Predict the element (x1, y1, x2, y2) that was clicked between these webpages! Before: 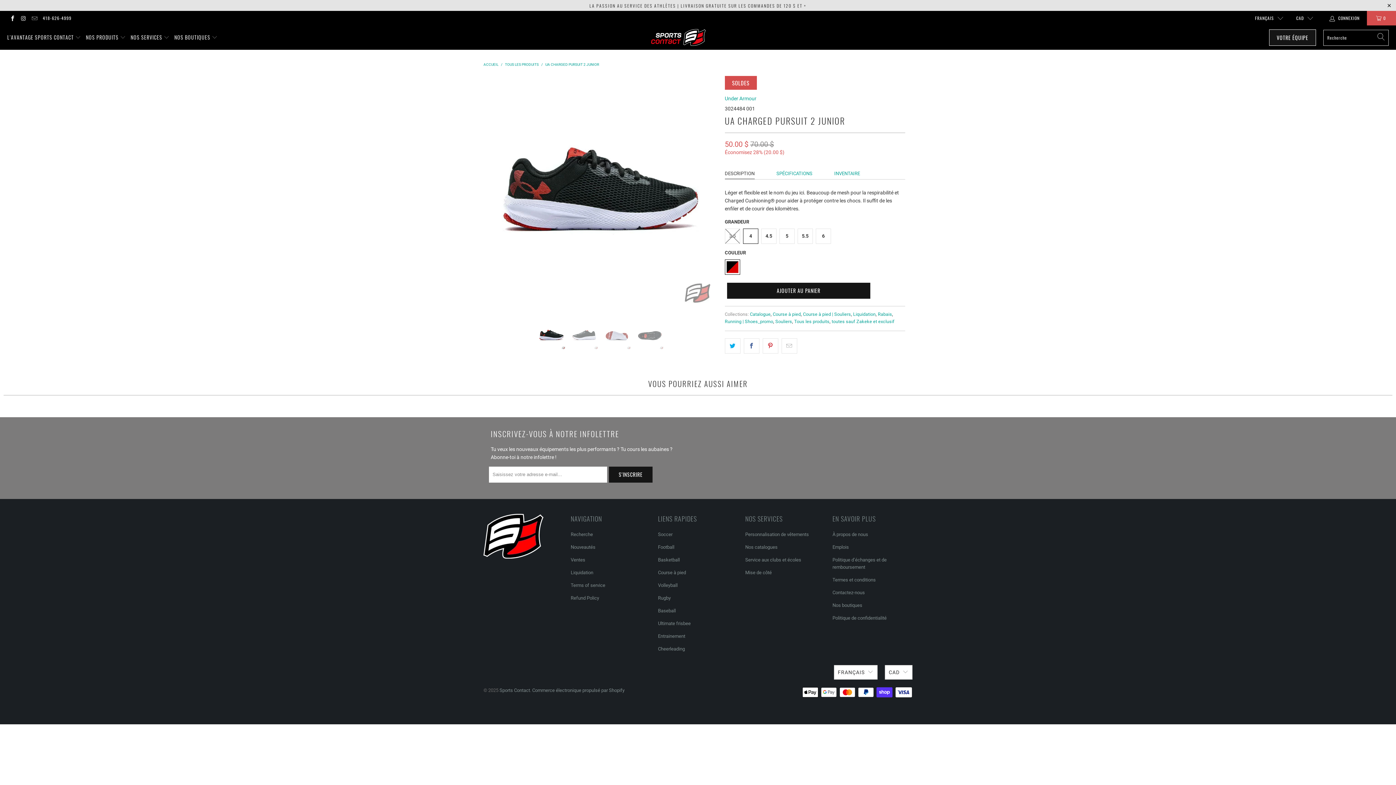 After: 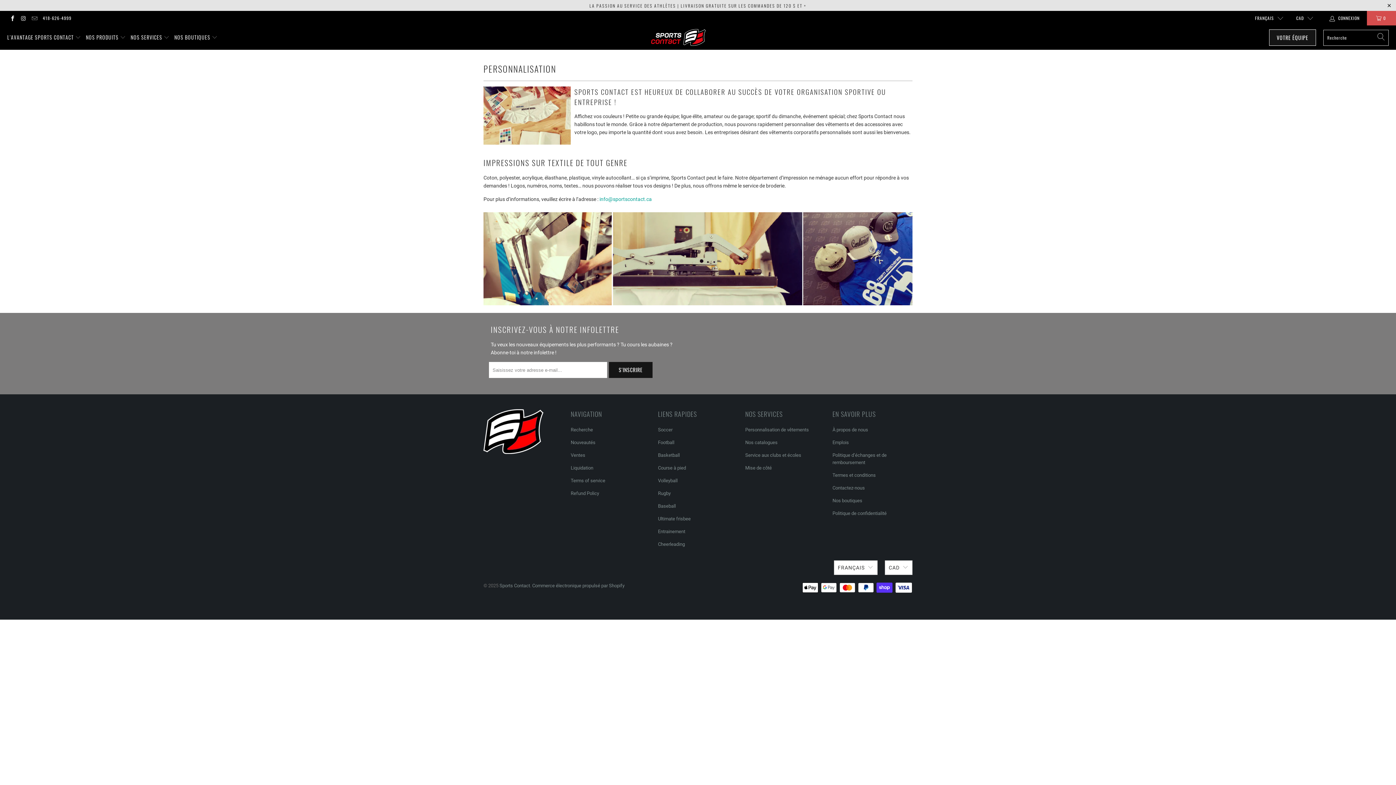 Action: label: Personnalisation de vêtements bbox: (745, 531, 809, 537)